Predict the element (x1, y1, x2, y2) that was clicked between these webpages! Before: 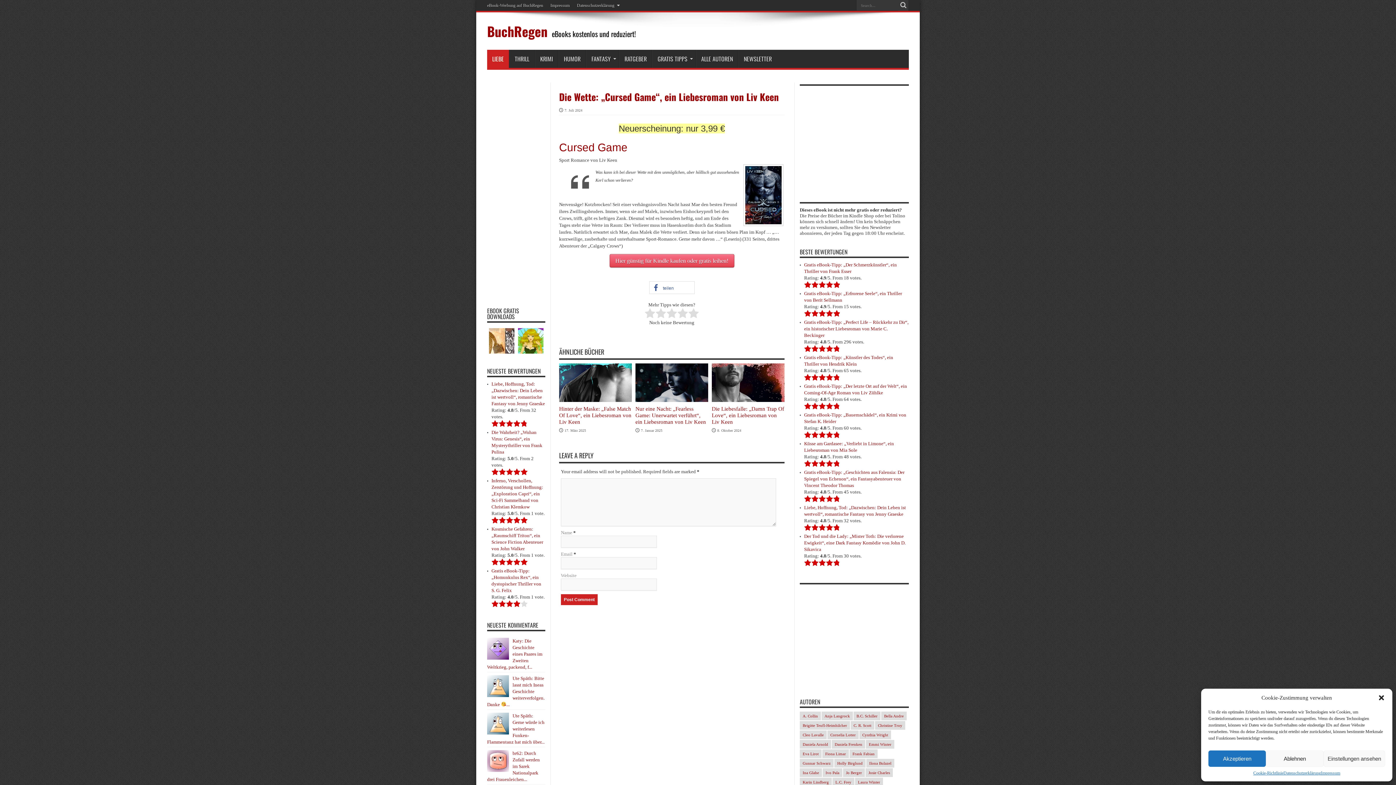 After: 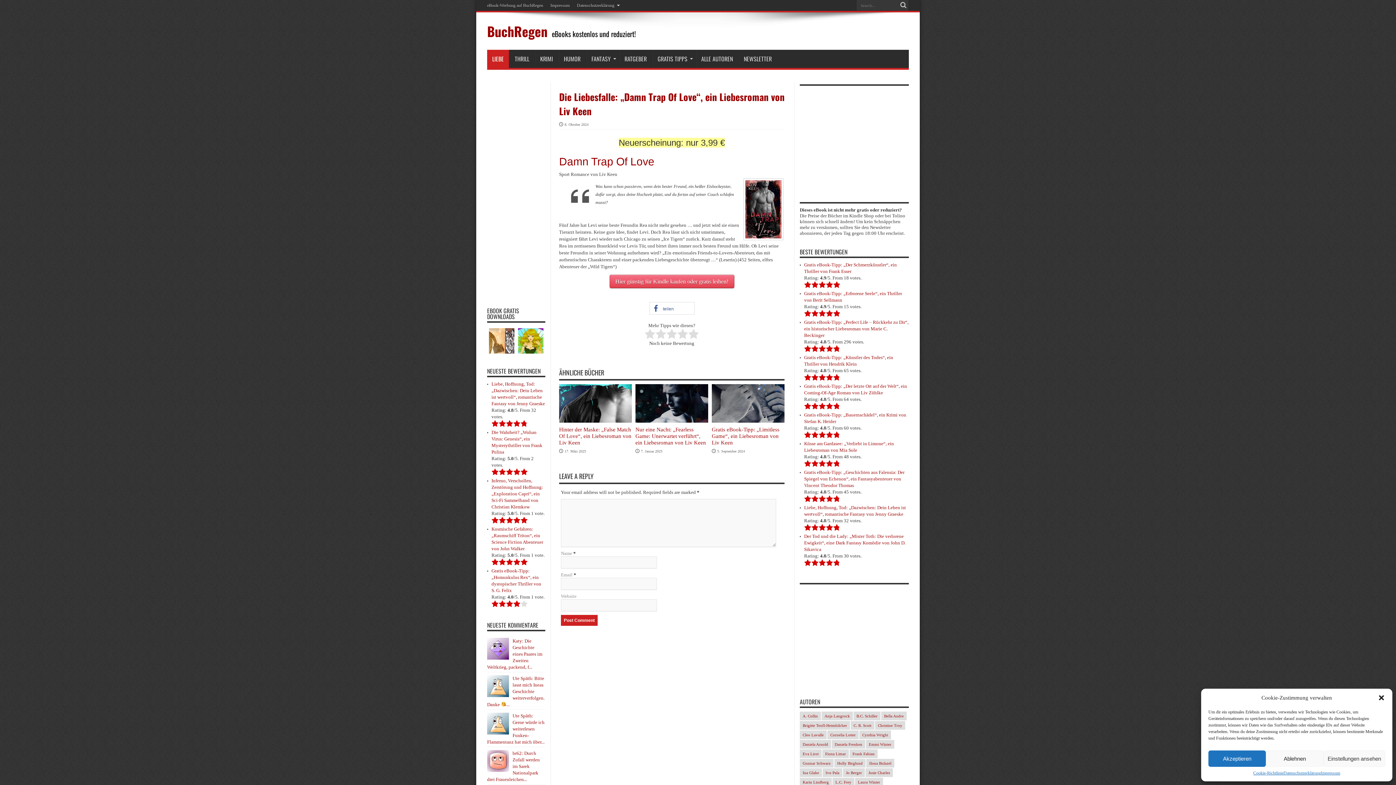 Action: bbox: (712, 397, 784, 403)